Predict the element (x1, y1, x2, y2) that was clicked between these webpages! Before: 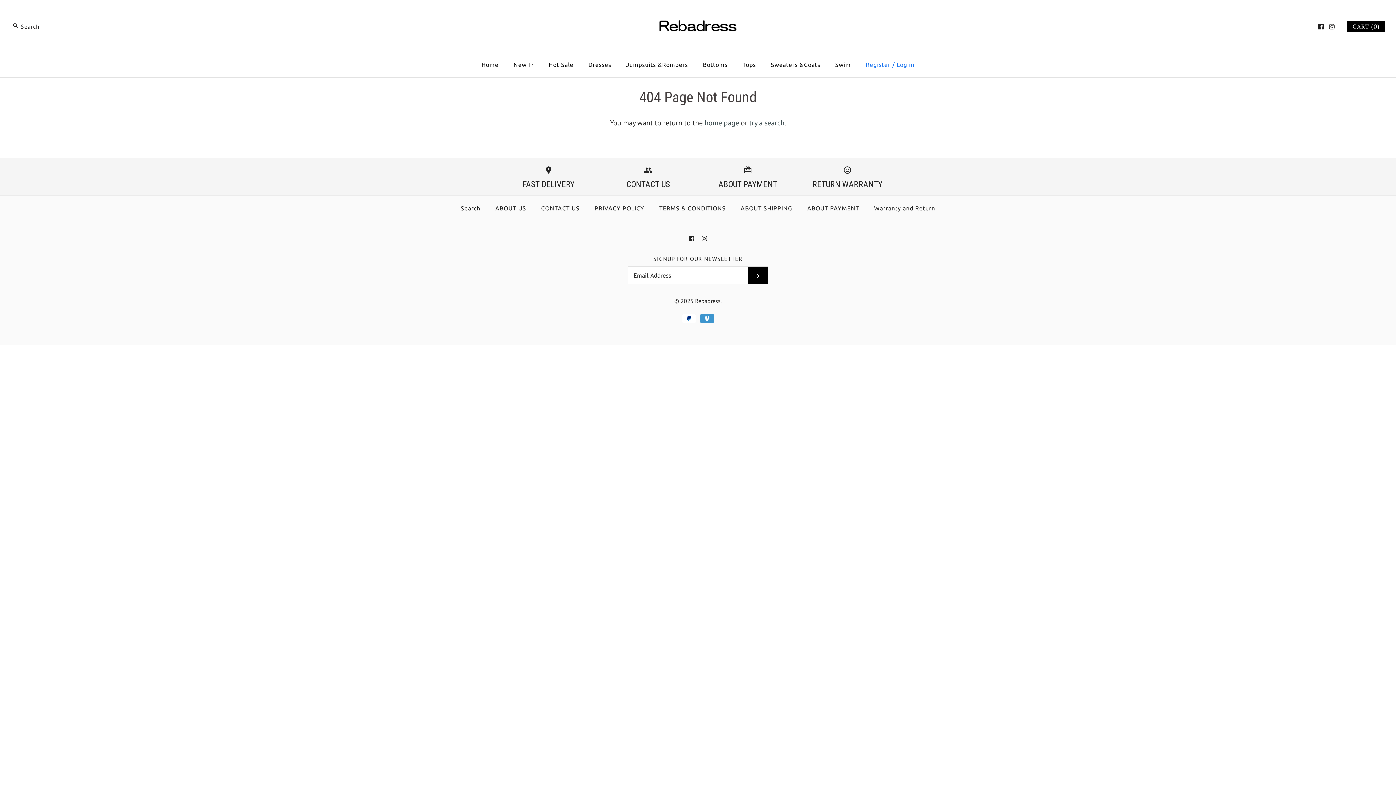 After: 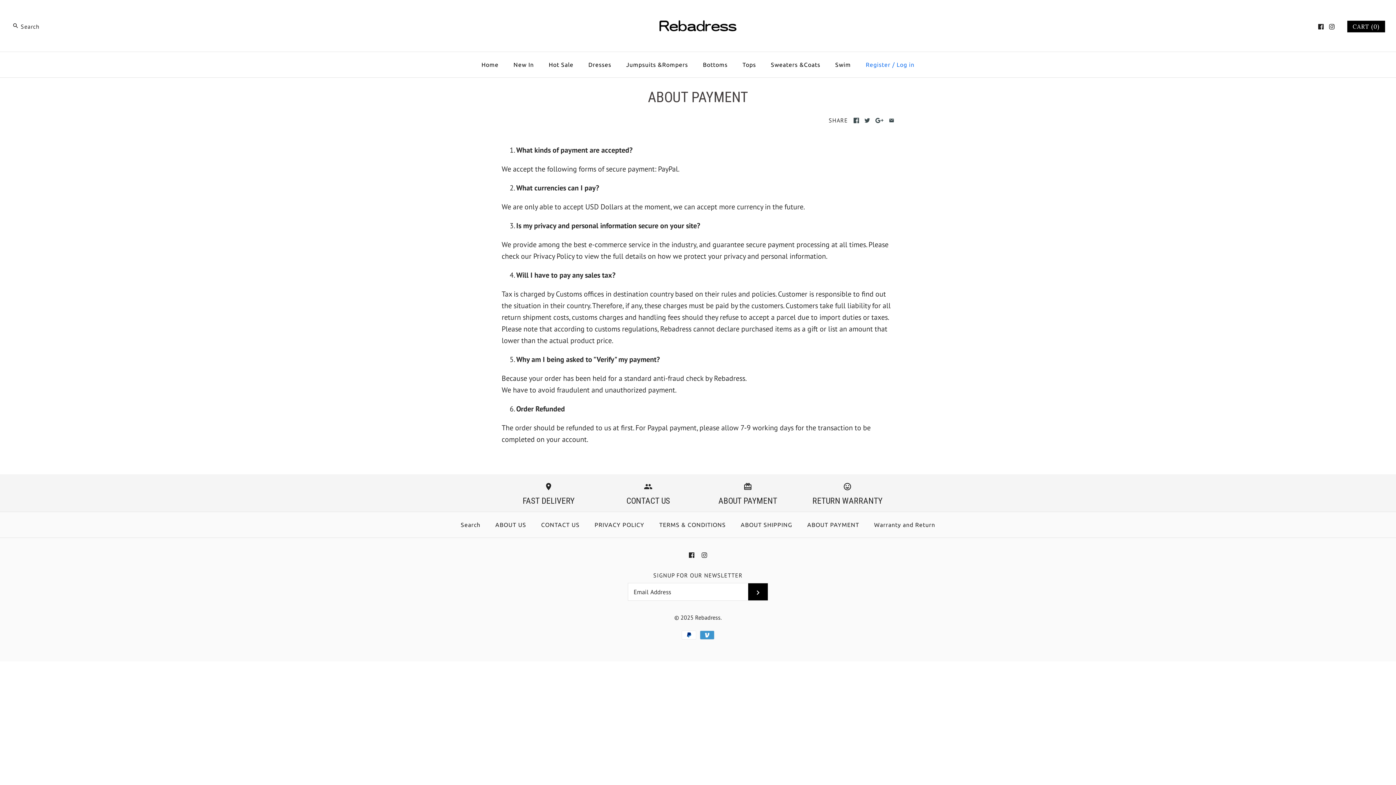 Action: bbox: (701, 163, 794, 189) label: ABOUT PAYMENT